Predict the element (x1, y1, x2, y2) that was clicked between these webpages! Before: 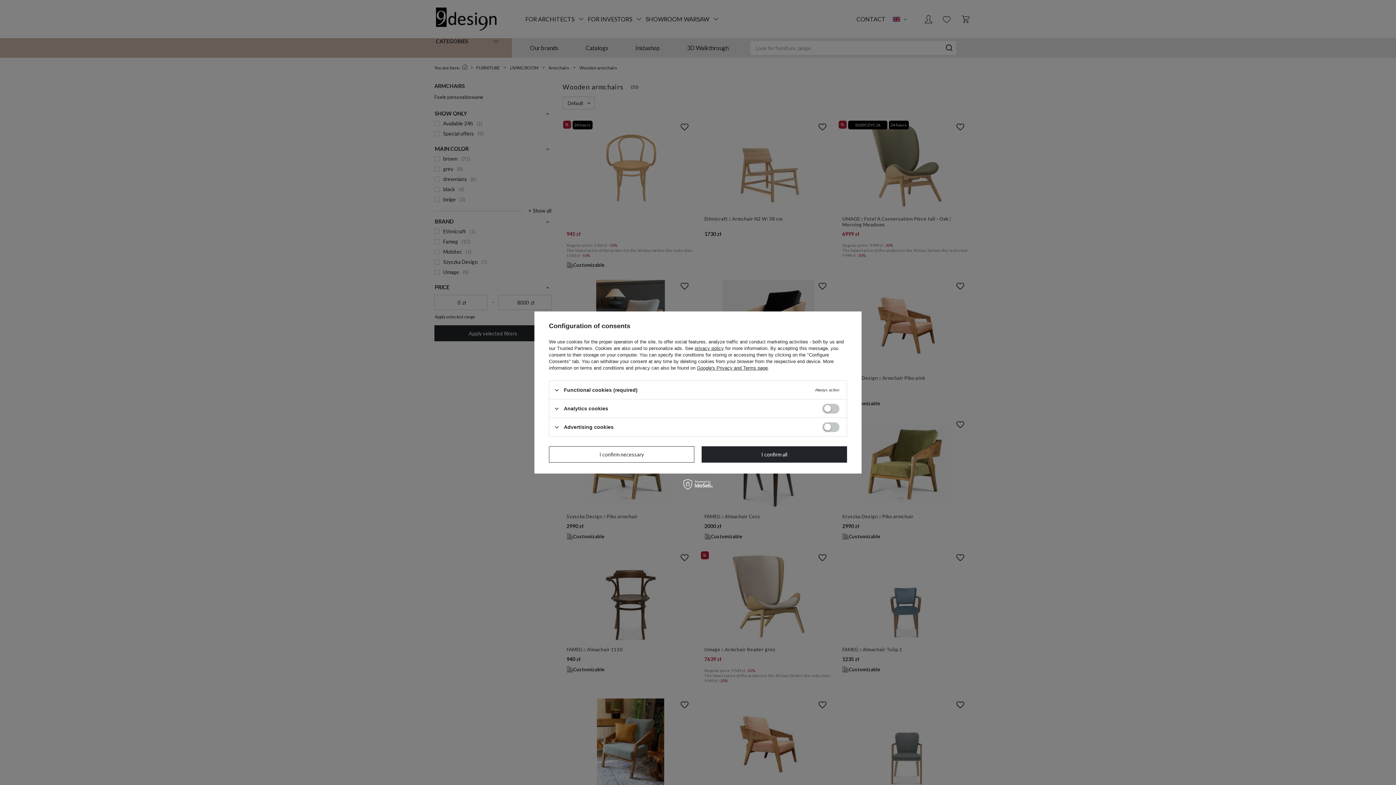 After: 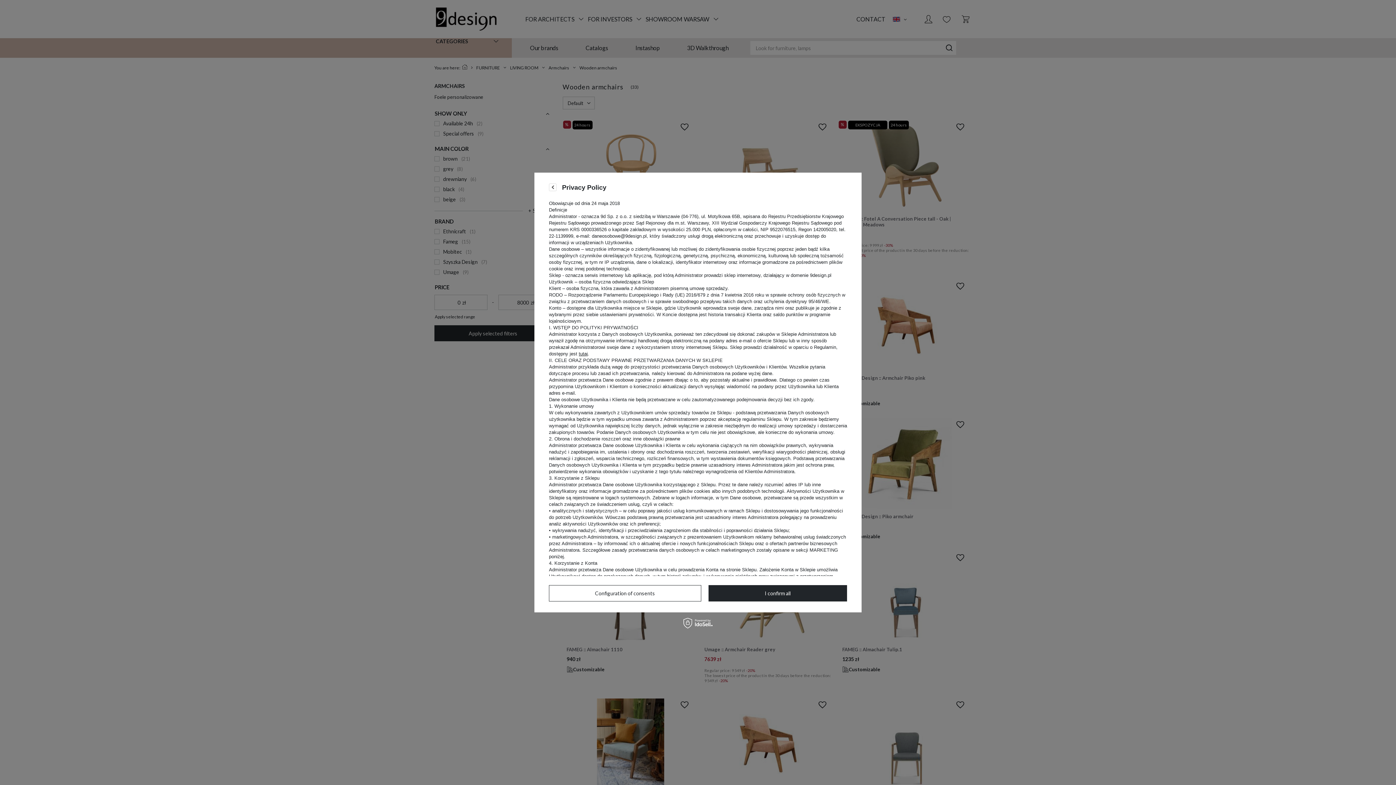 Action: bbox: (694, 345, 724, 351) label: privacy policy